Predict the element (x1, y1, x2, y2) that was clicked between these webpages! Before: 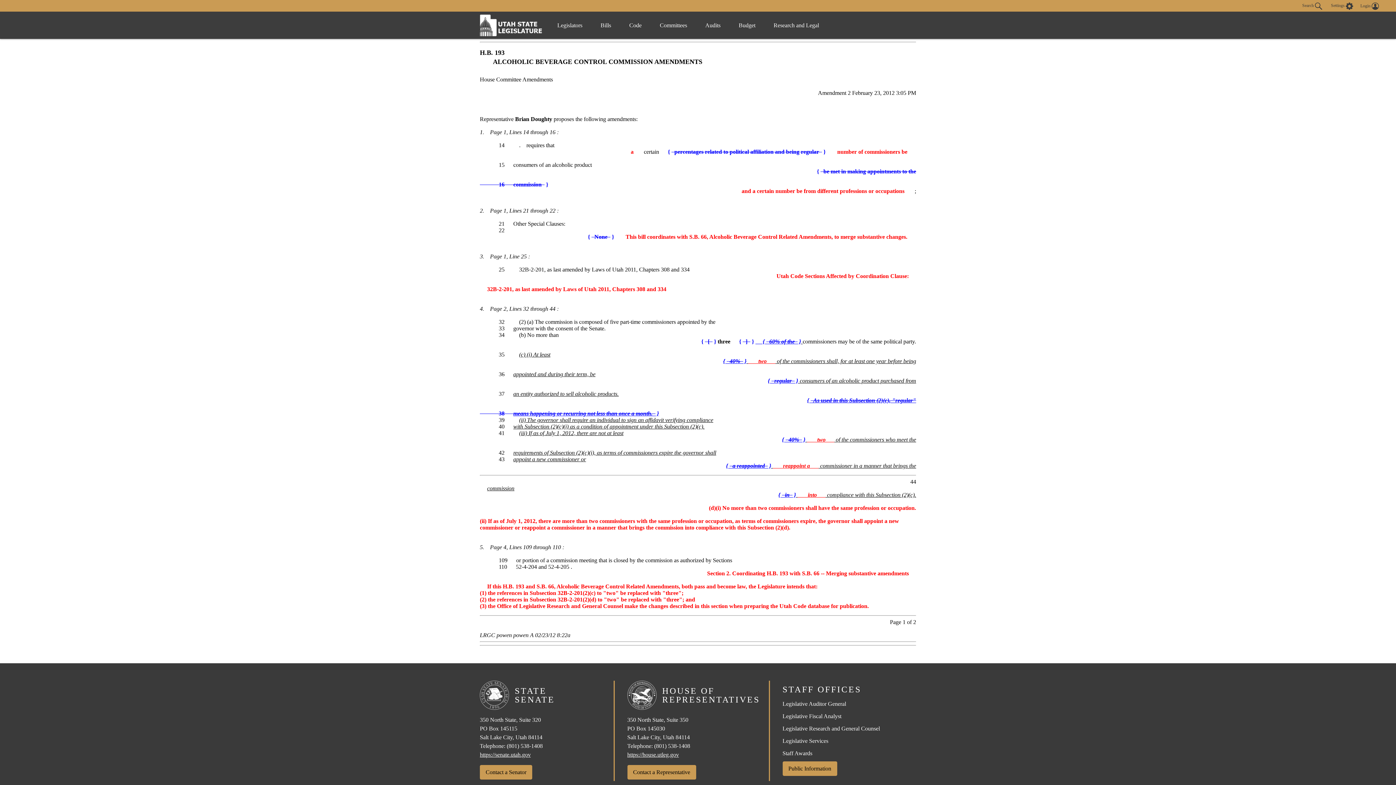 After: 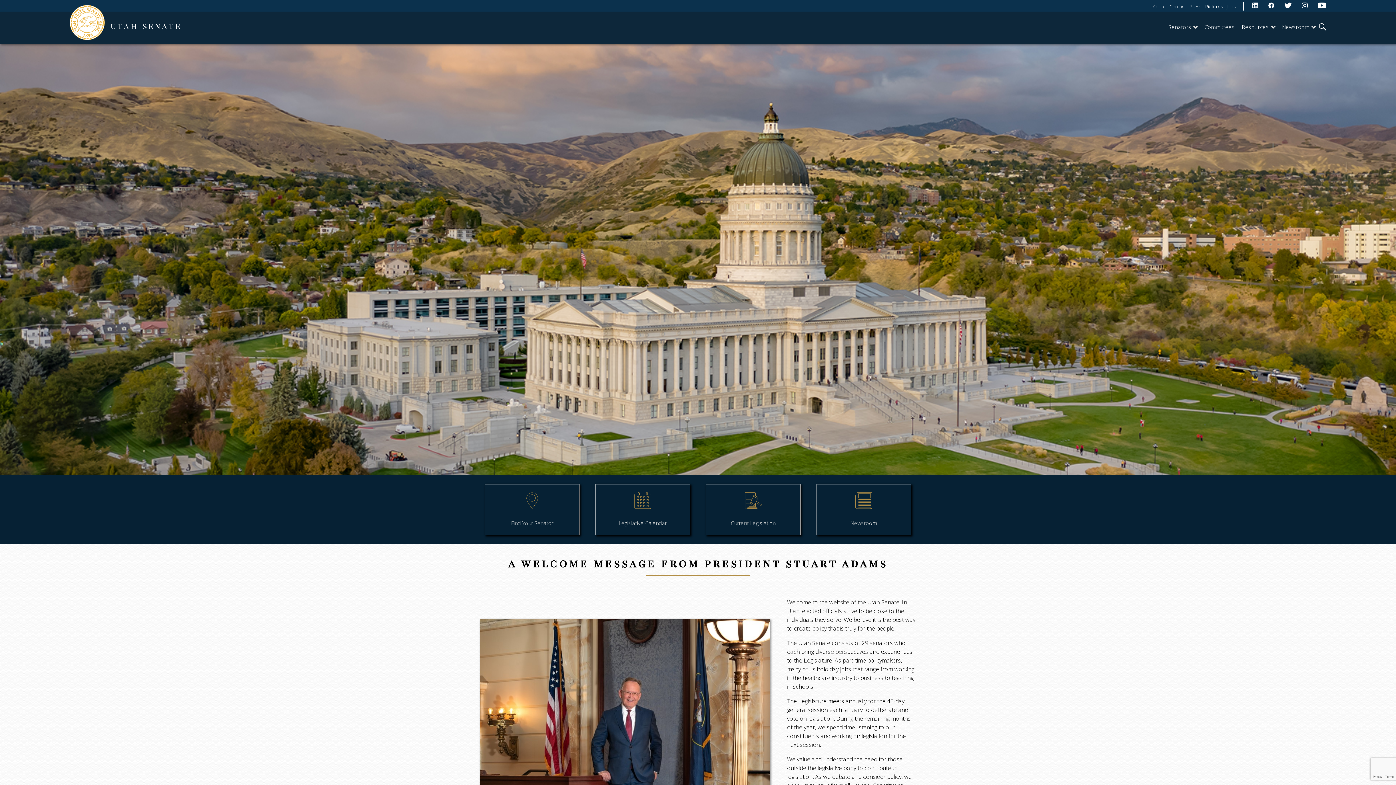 Action: label: STATE
SENATE bbox: (480, 681, 613, 710)